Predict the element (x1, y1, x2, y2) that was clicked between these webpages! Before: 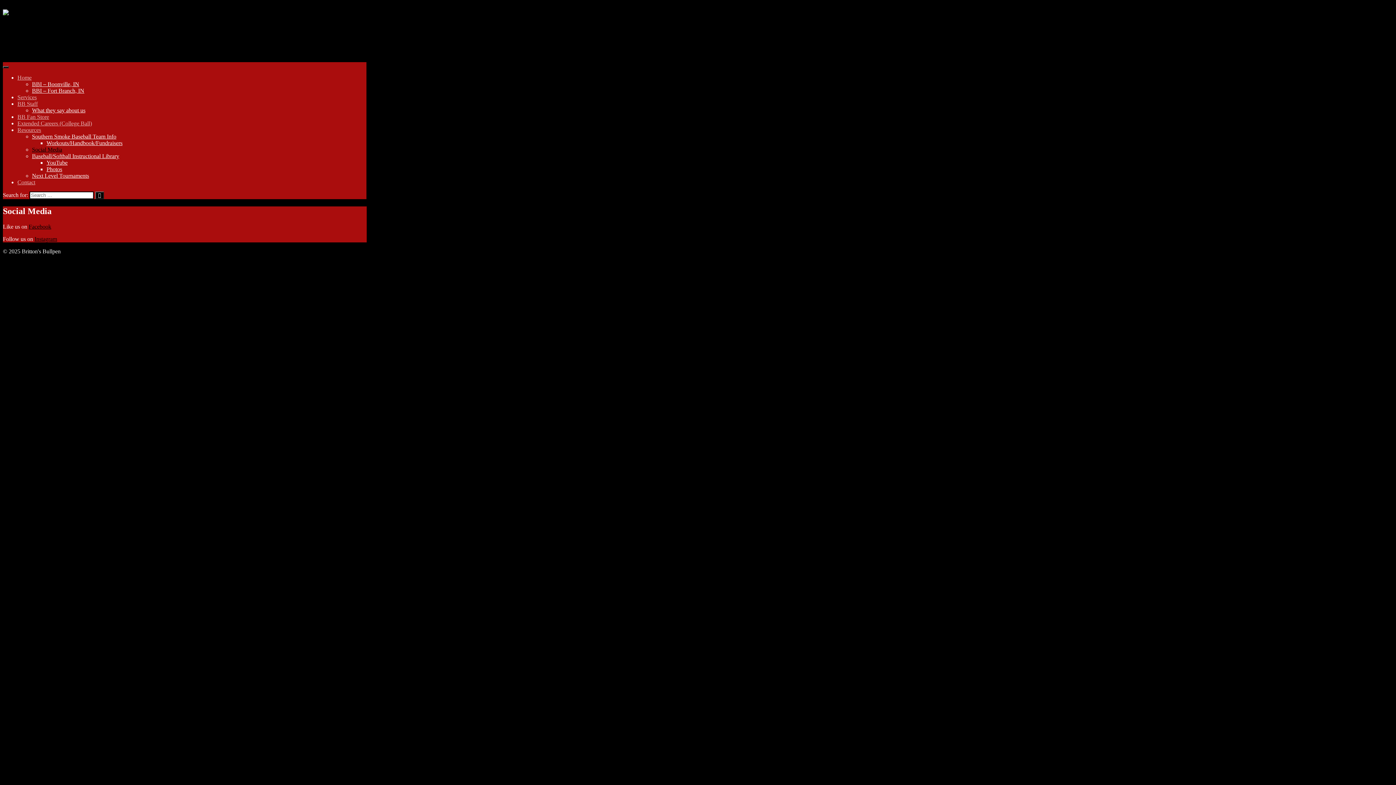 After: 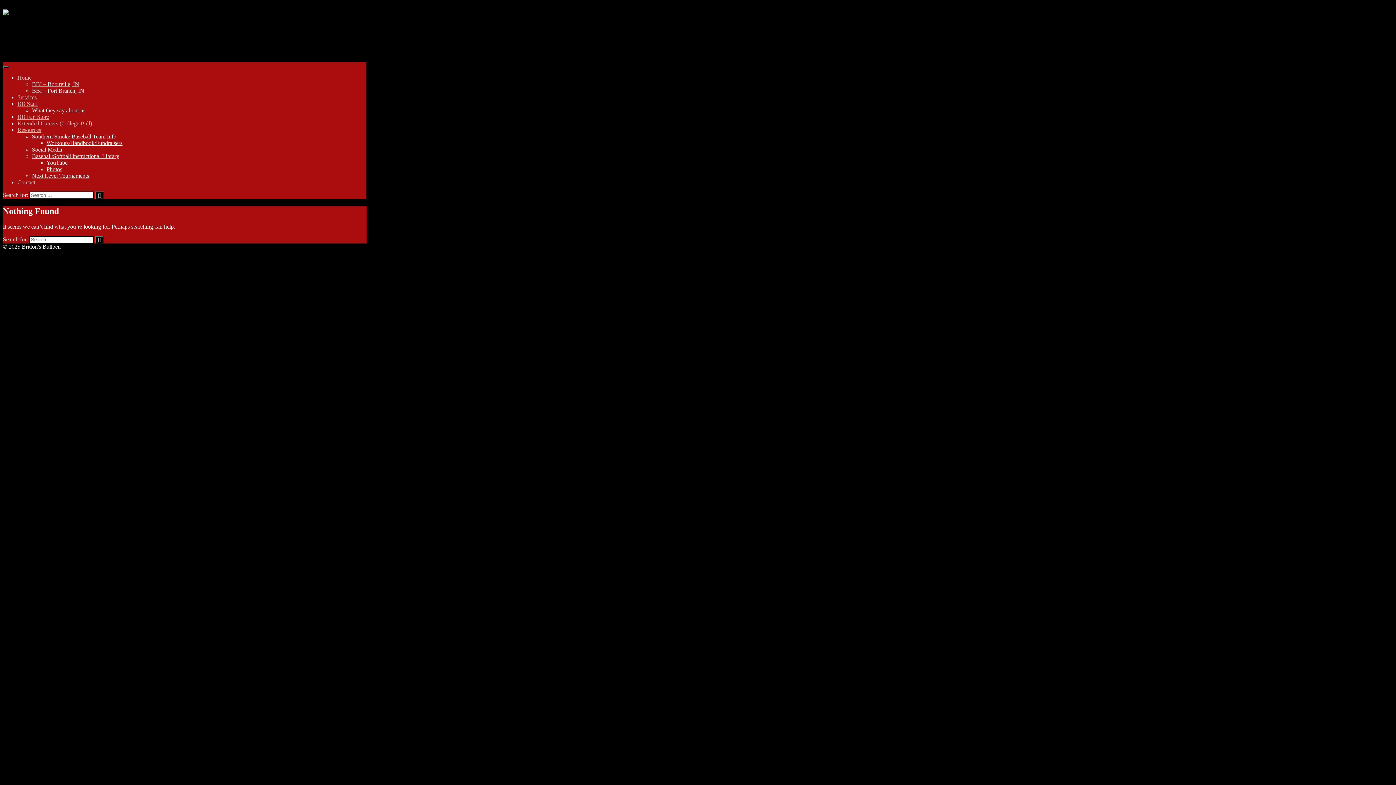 Action: label: Home bbox: (17, 74, 31, 80)